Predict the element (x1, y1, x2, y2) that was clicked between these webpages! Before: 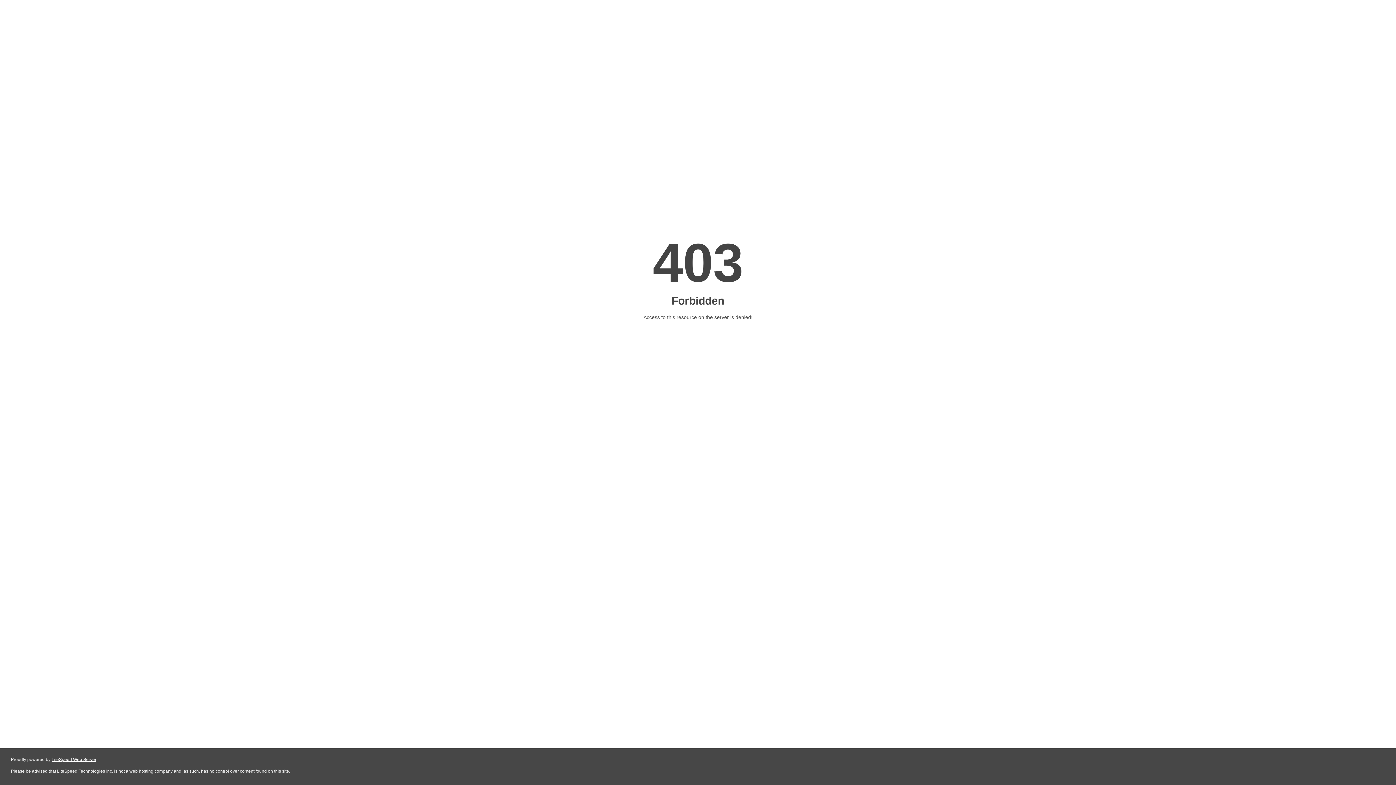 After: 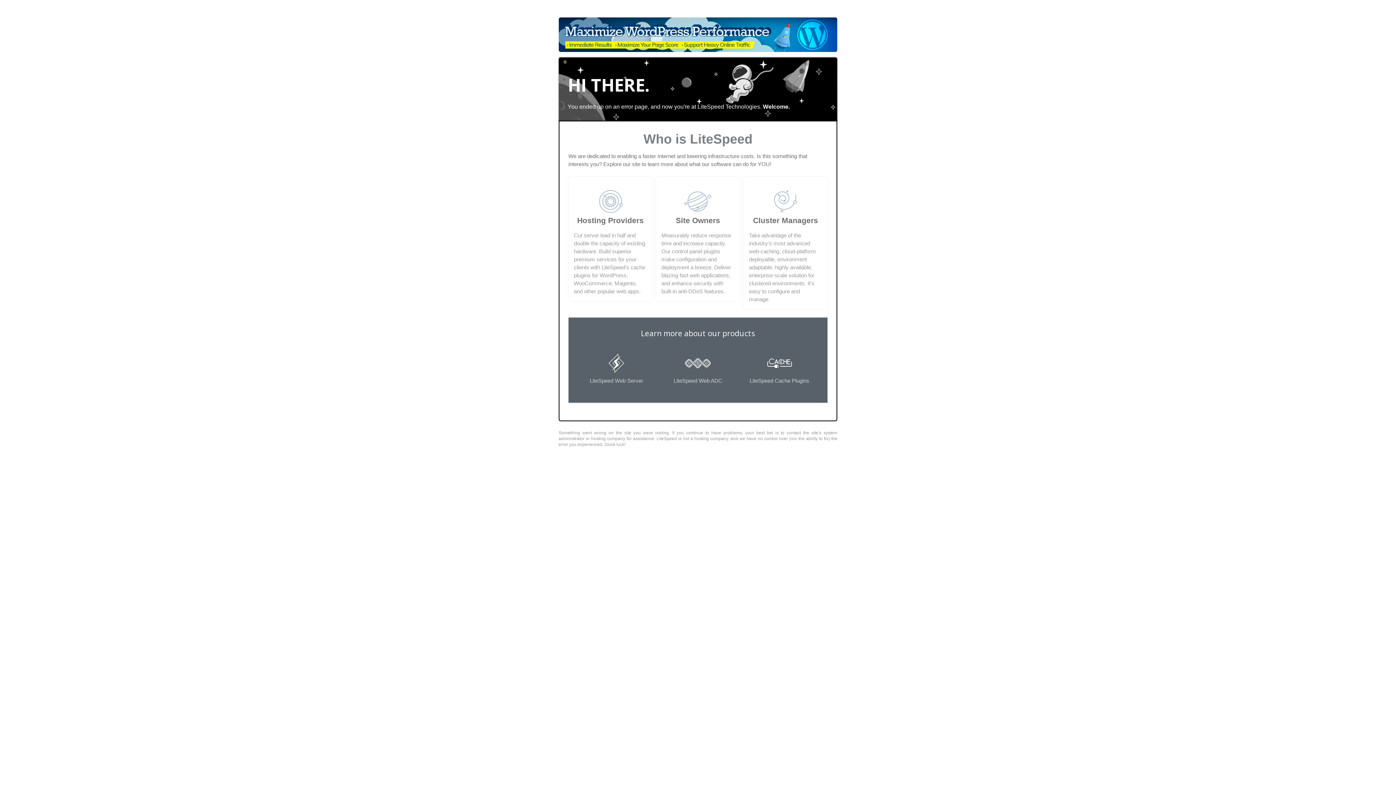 Action: bbox: (51, 757, 96, 762) label: LiteSpeed Web Server